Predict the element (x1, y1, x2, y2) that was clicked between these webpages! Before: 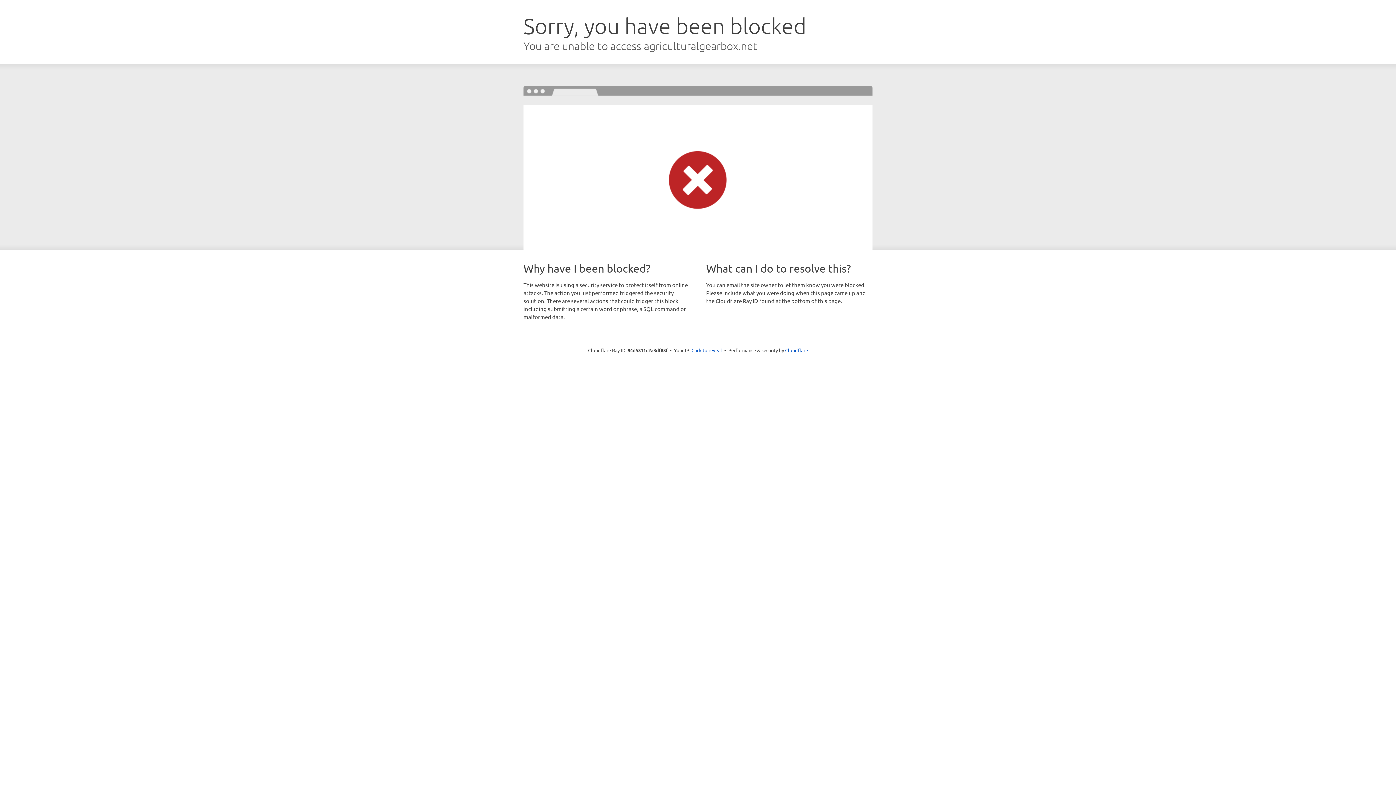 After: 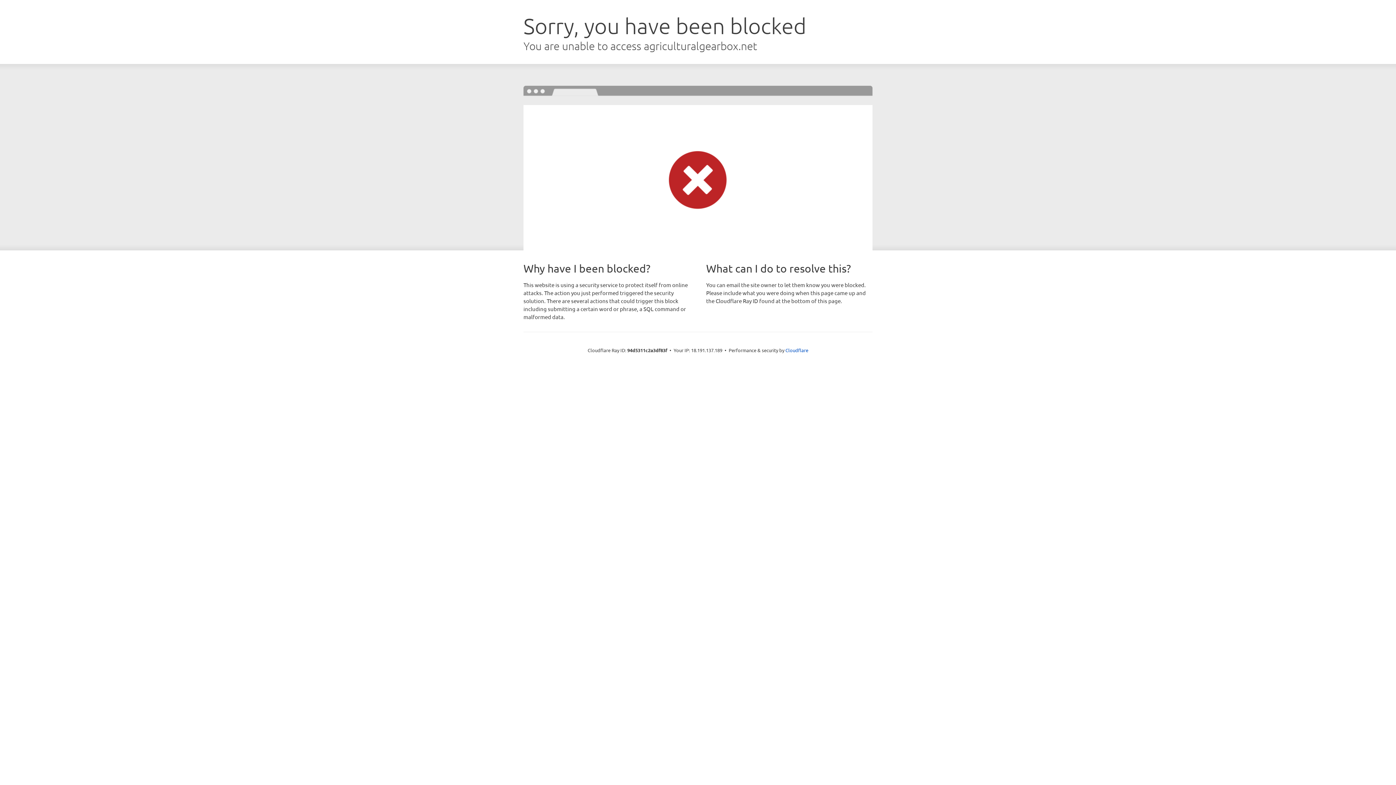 Action: bbox: (691, 346, 722, 353) label: Click to reveal